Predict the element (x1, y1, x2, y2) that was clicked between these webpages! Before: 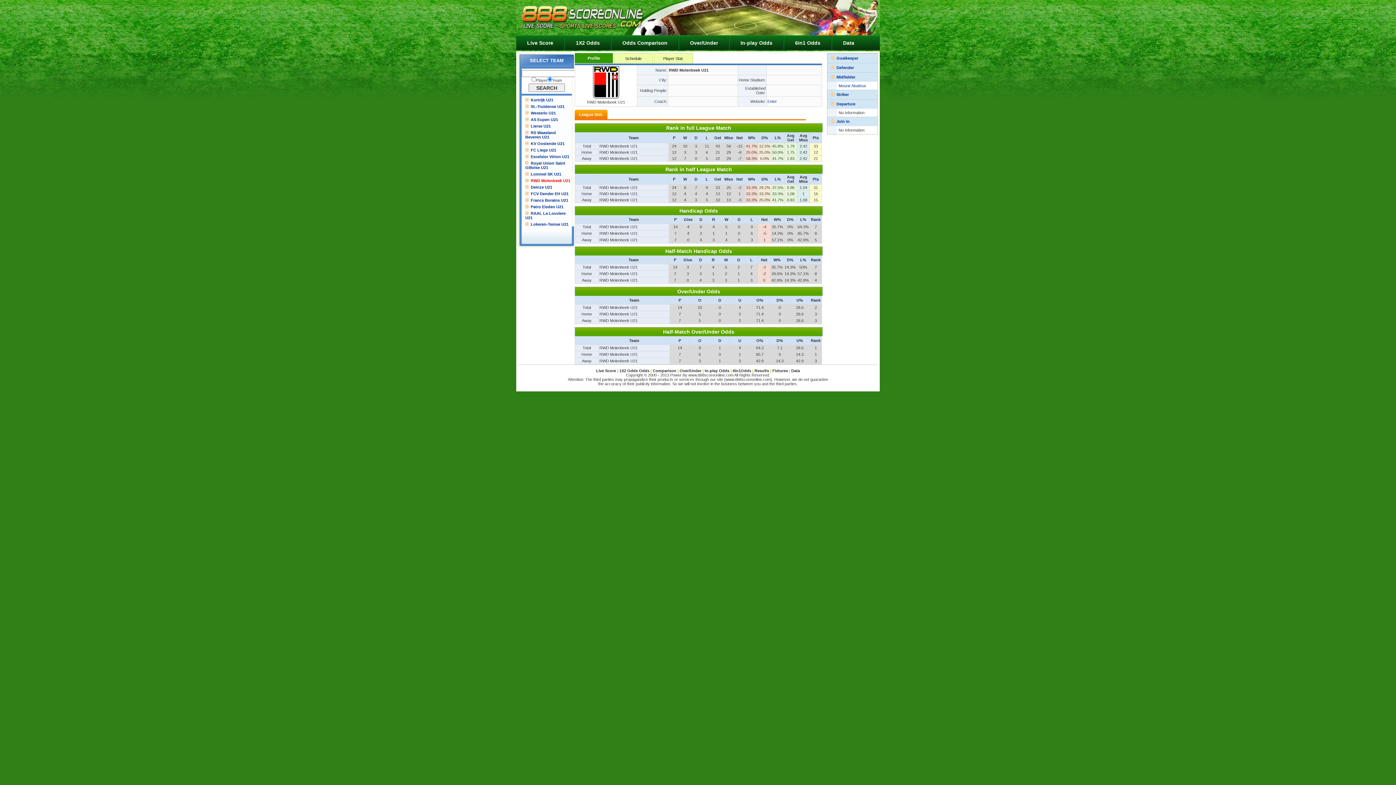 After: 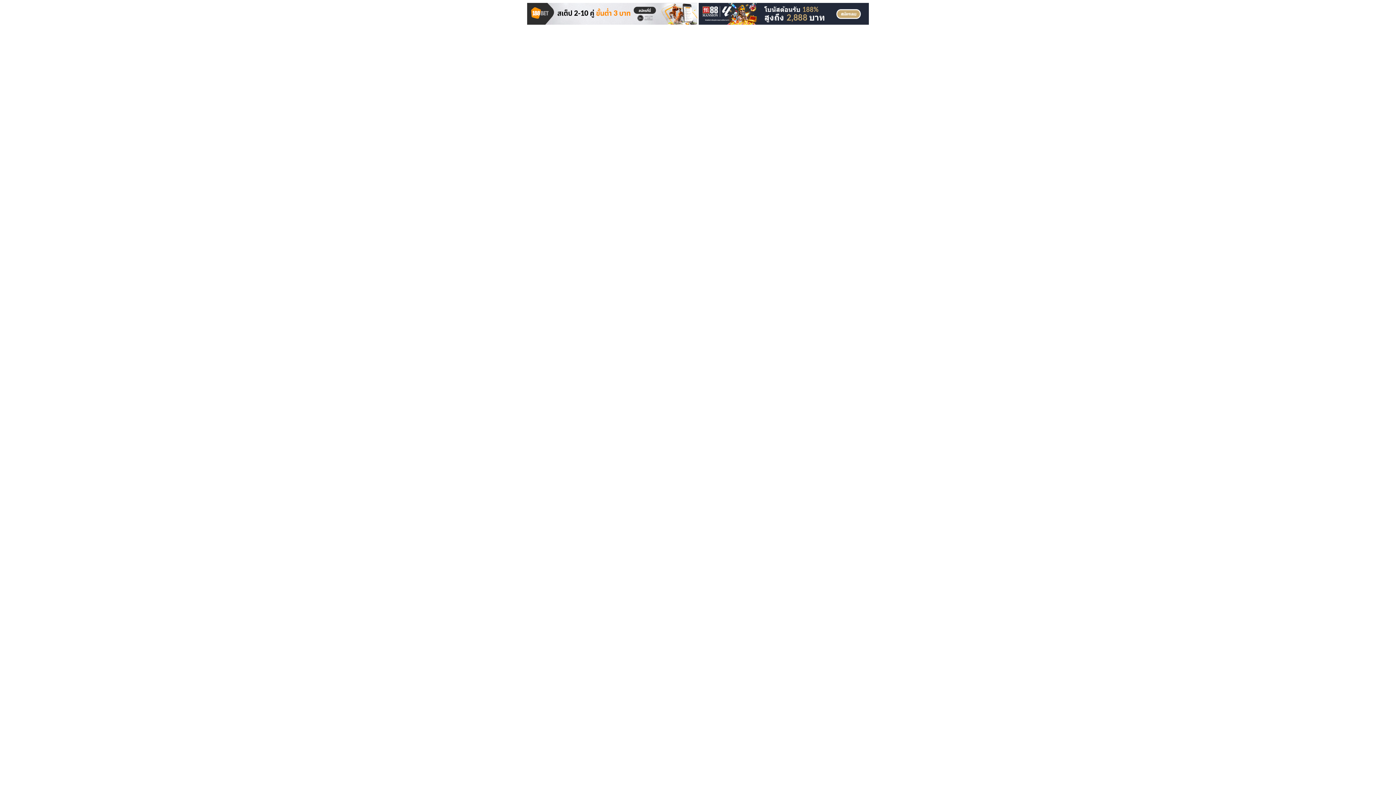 Action: label: 1X2 Odds Odds bbox: (619, 368, 649, 373)